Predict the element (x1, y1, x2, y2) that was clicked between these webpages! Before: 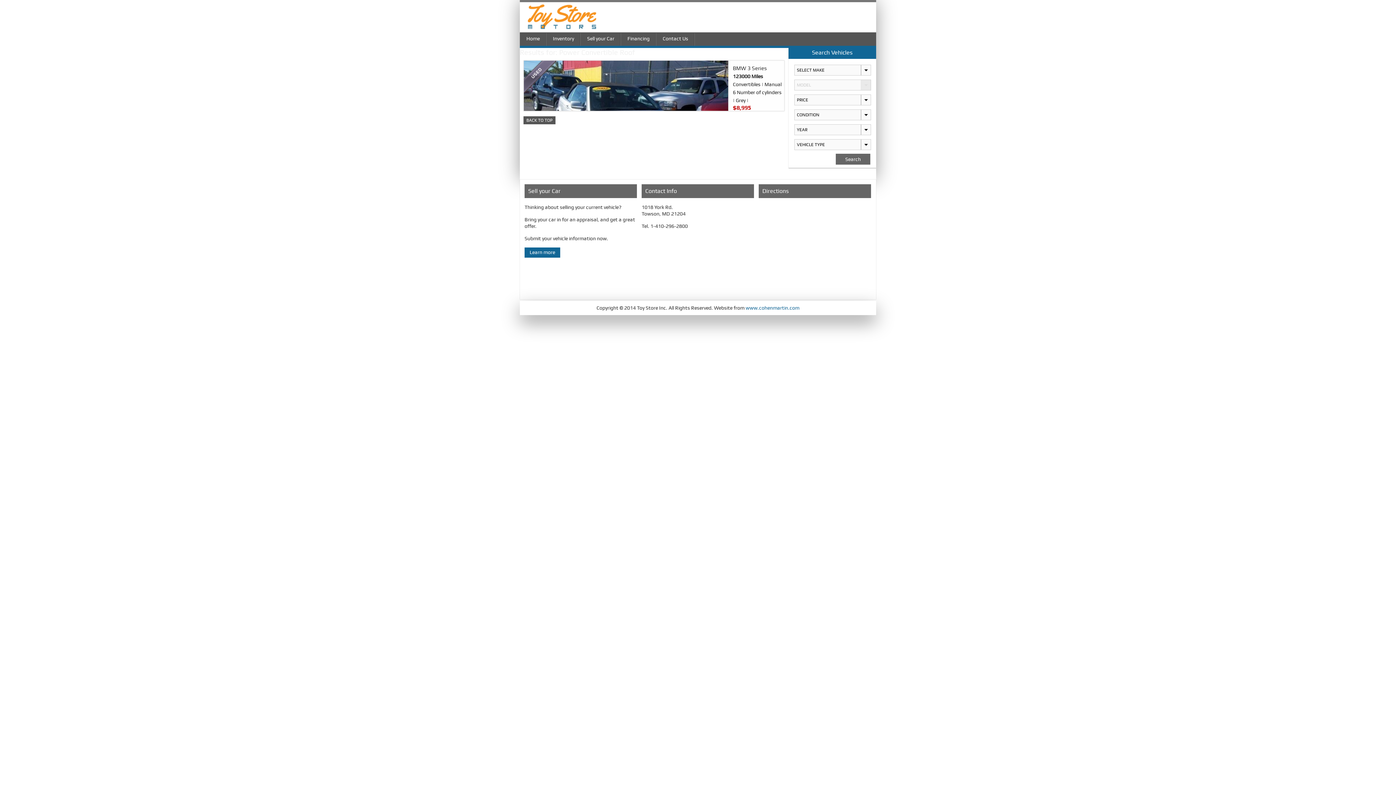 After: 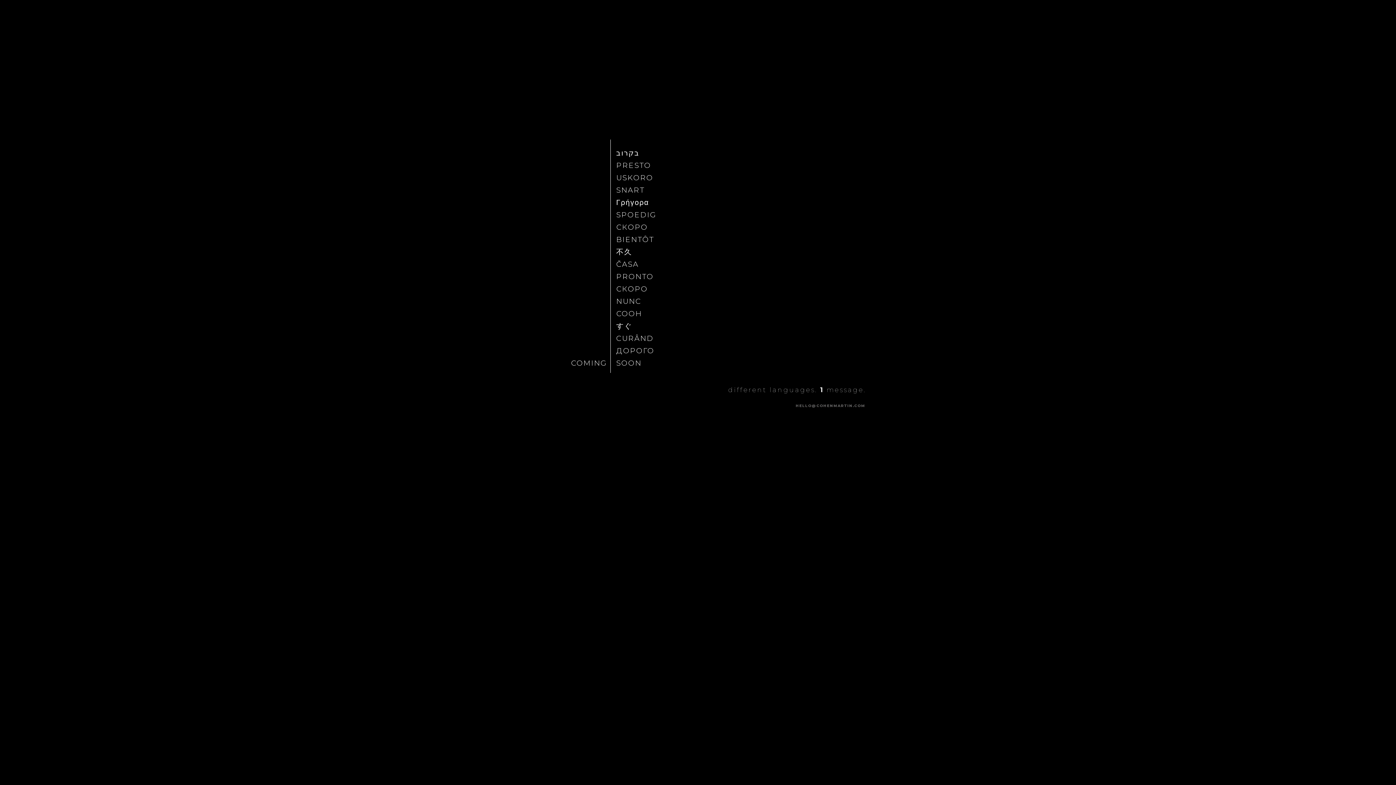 Action: bbox: (744, 305, 799, 310) label:  www.cohenmartin.com